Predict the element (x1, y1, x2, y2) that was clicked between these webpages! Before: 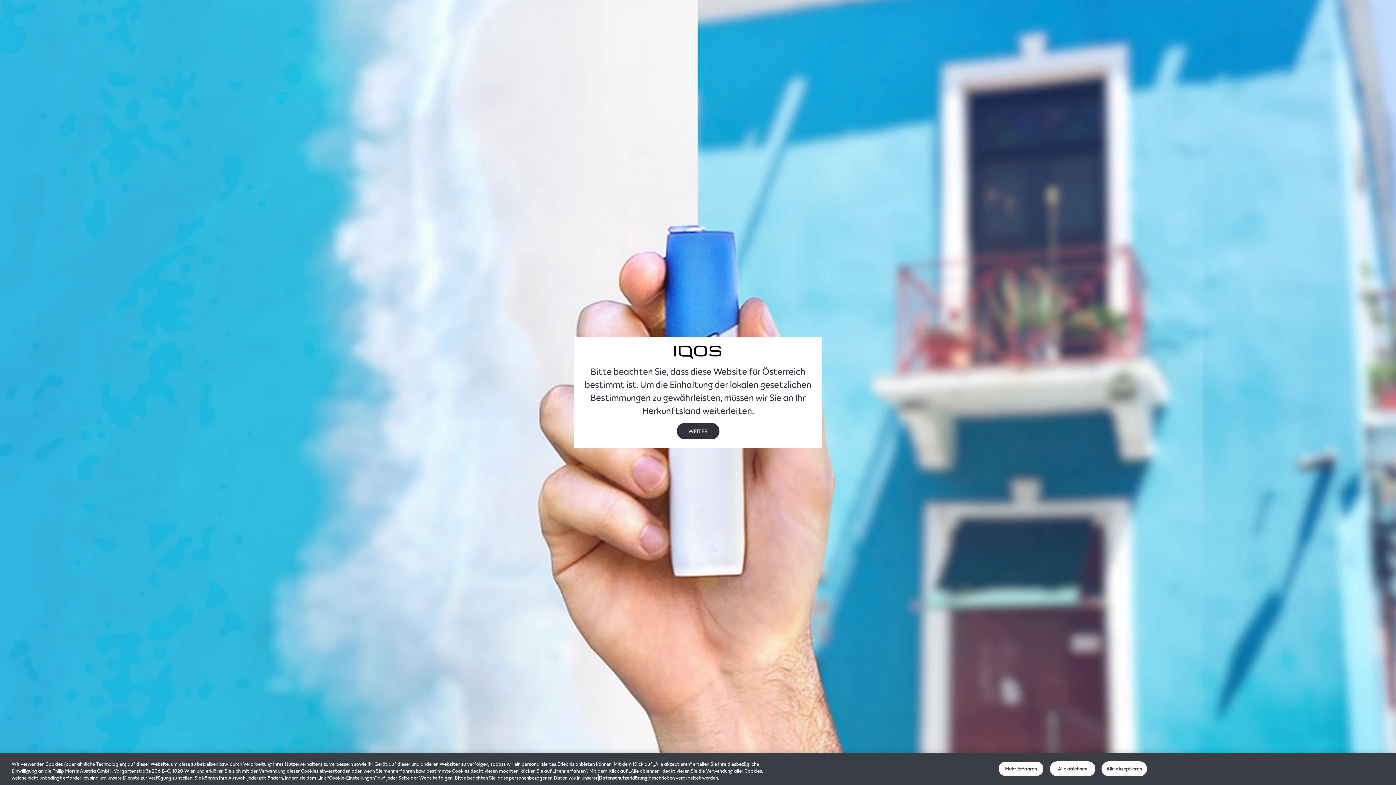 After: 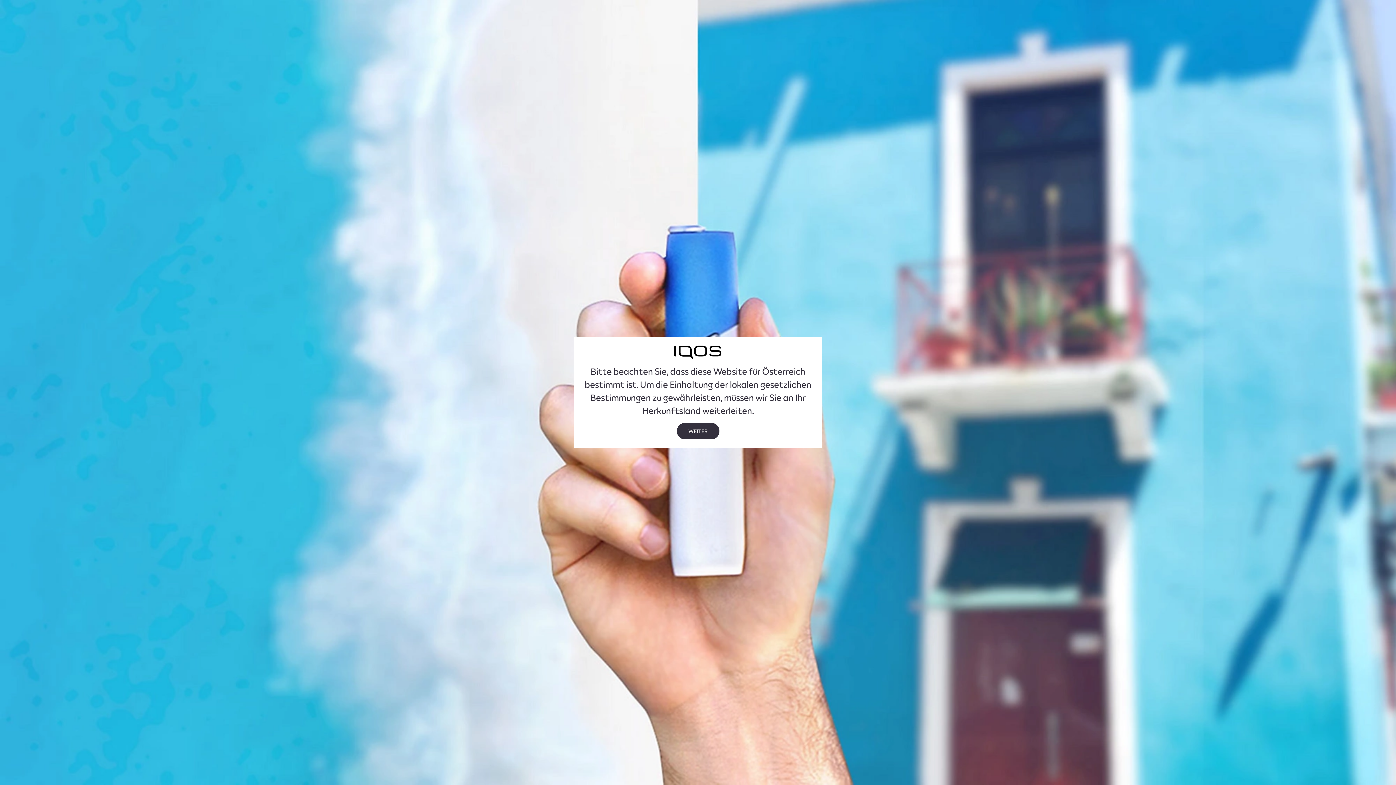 Action: bbox: (1050, 761, 1095, 776) label: Alle ablehnen